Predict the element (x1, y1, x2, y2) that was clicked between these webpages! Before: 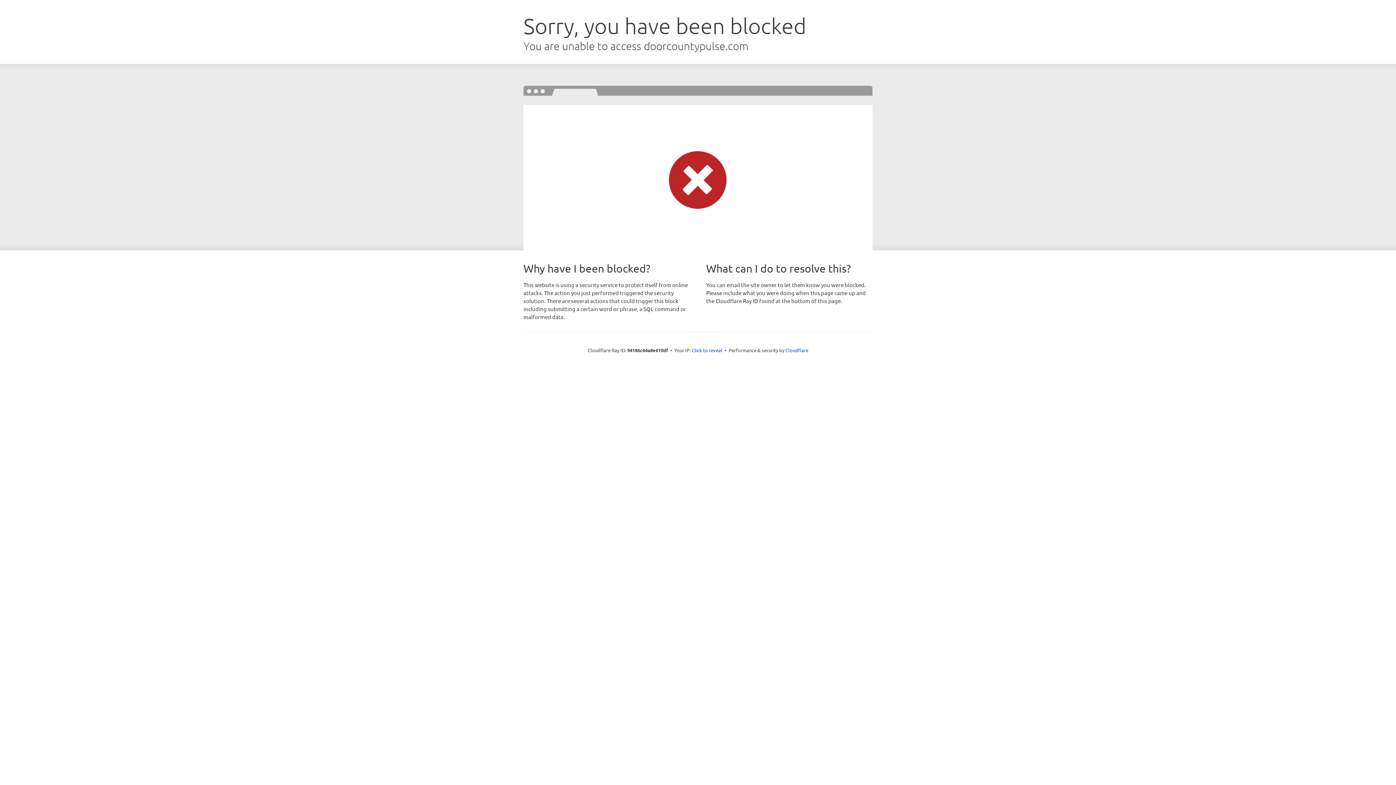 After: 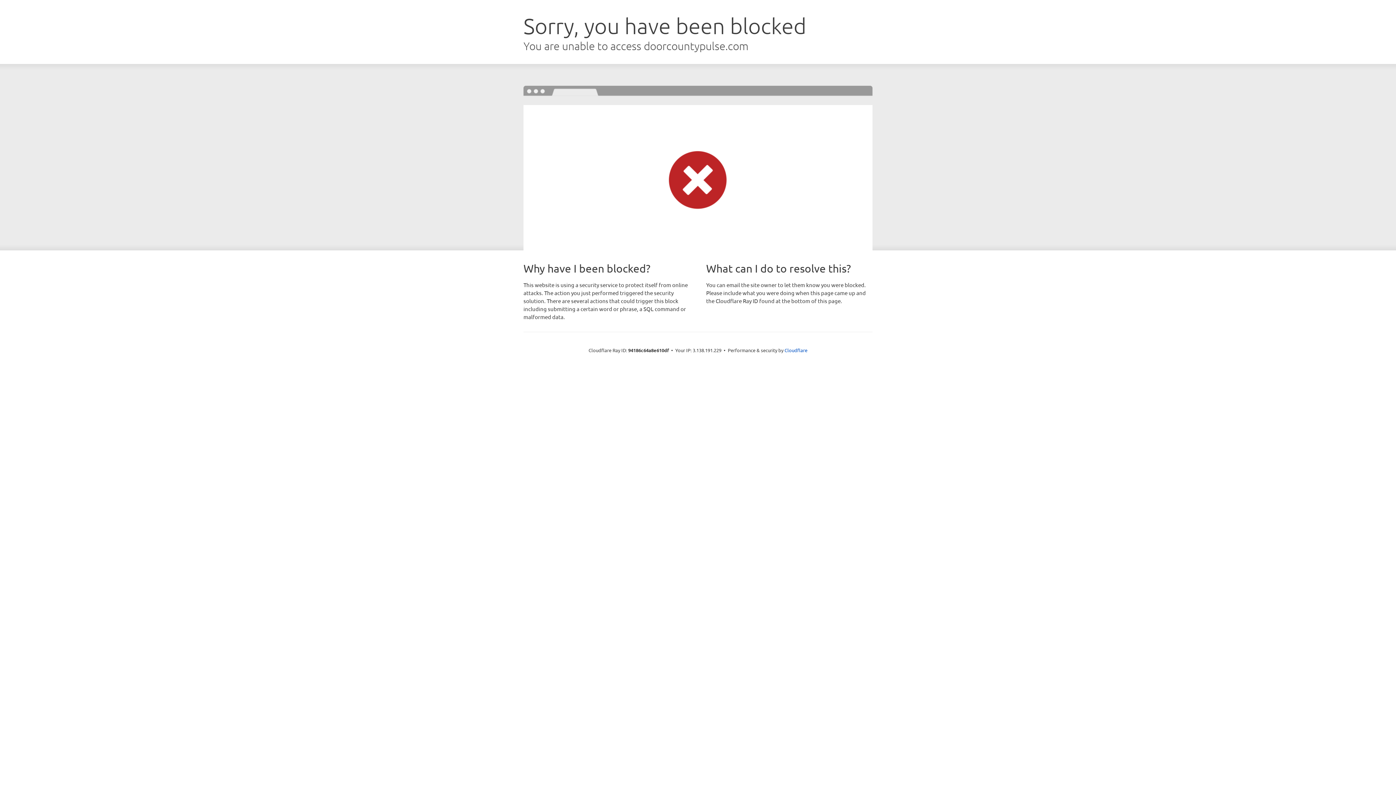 Action: label: Click to reveal bbox: (692, 346, 722, 353)